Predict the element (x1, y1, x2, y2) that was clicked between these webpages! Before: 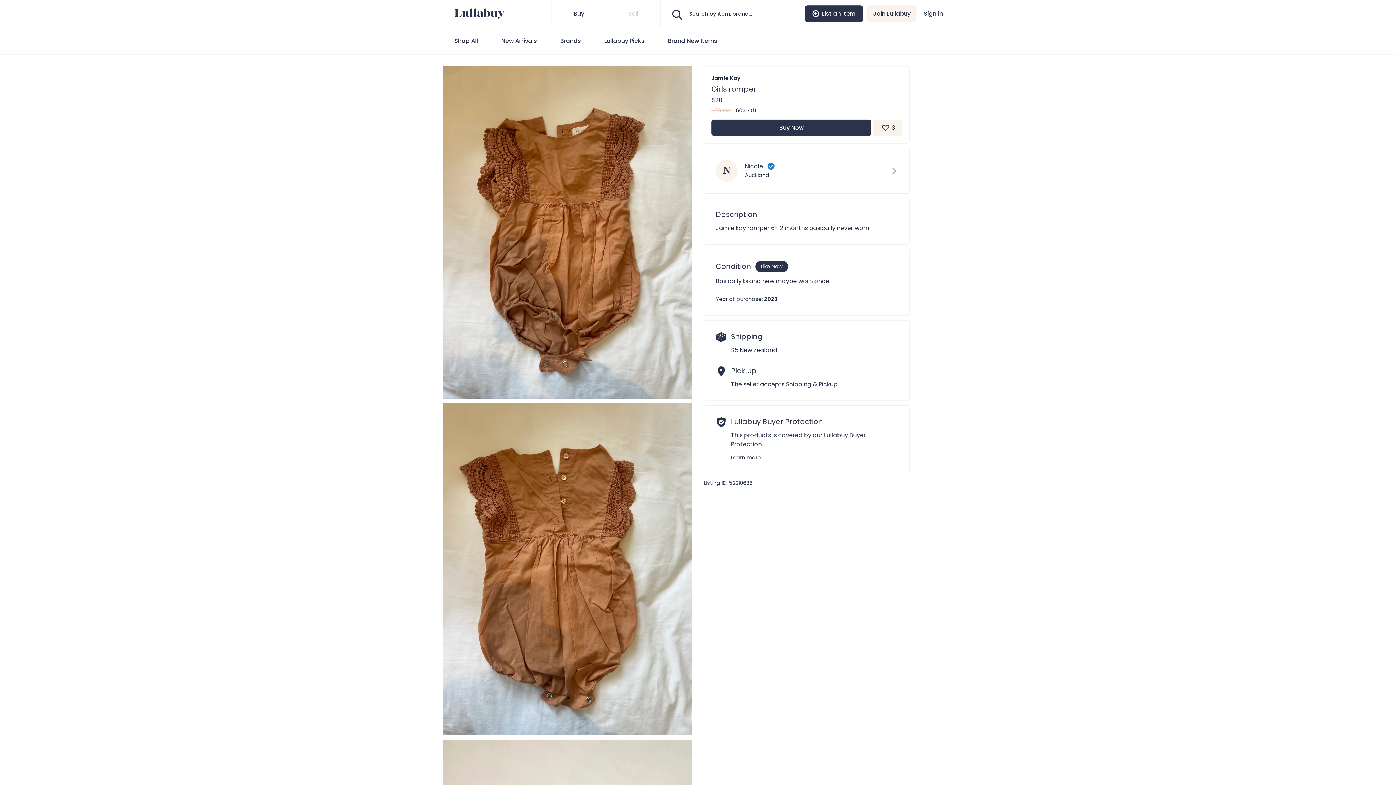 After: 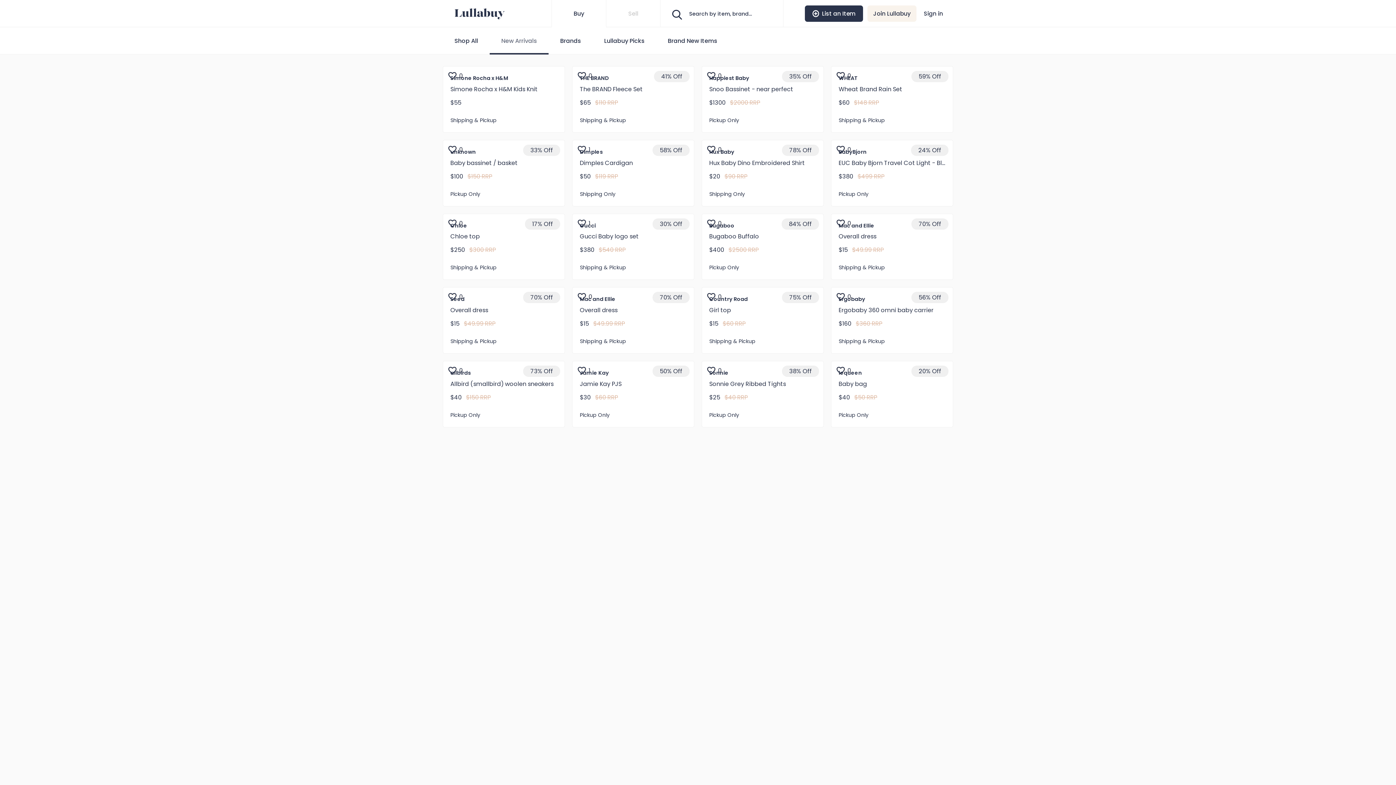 Action: label: New Arrivals bbox: (489, 27, 548, 54)